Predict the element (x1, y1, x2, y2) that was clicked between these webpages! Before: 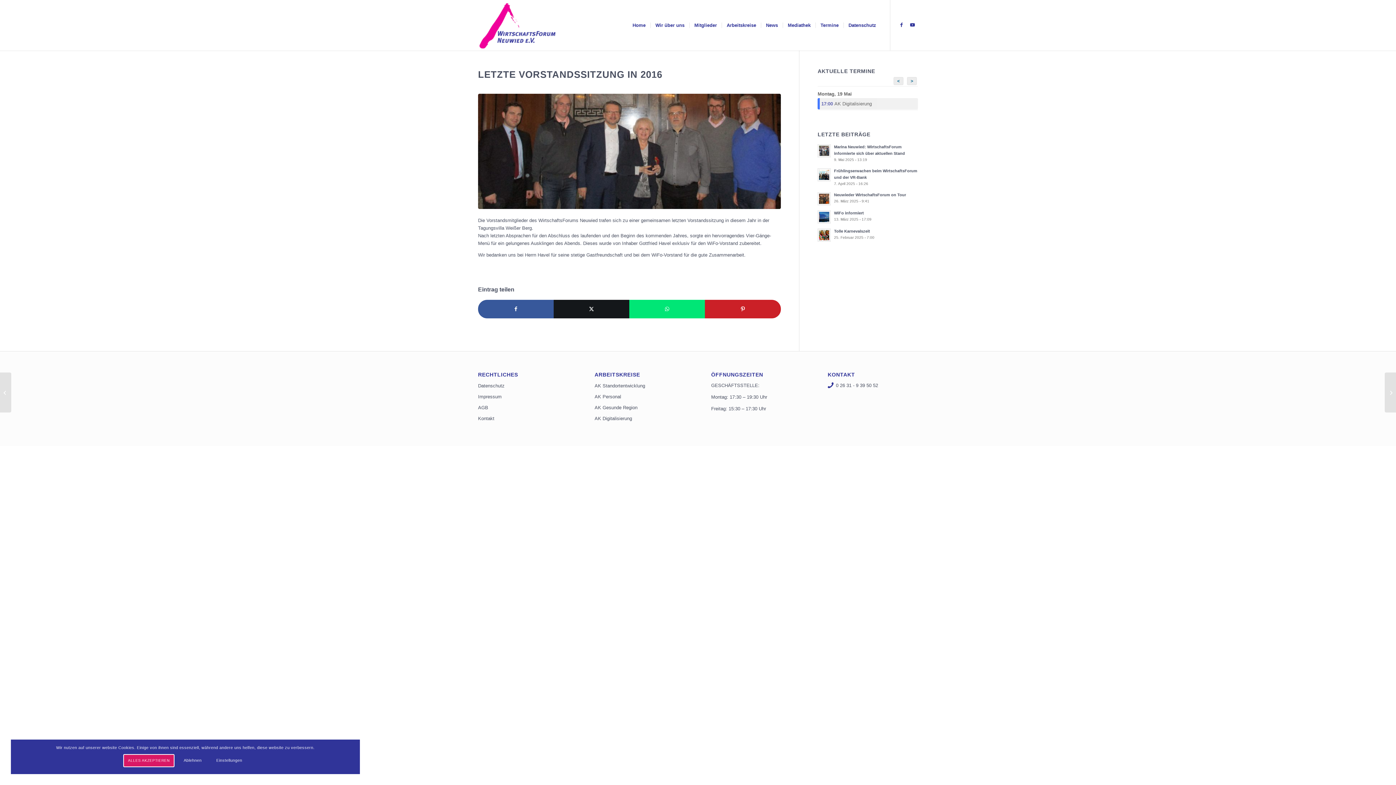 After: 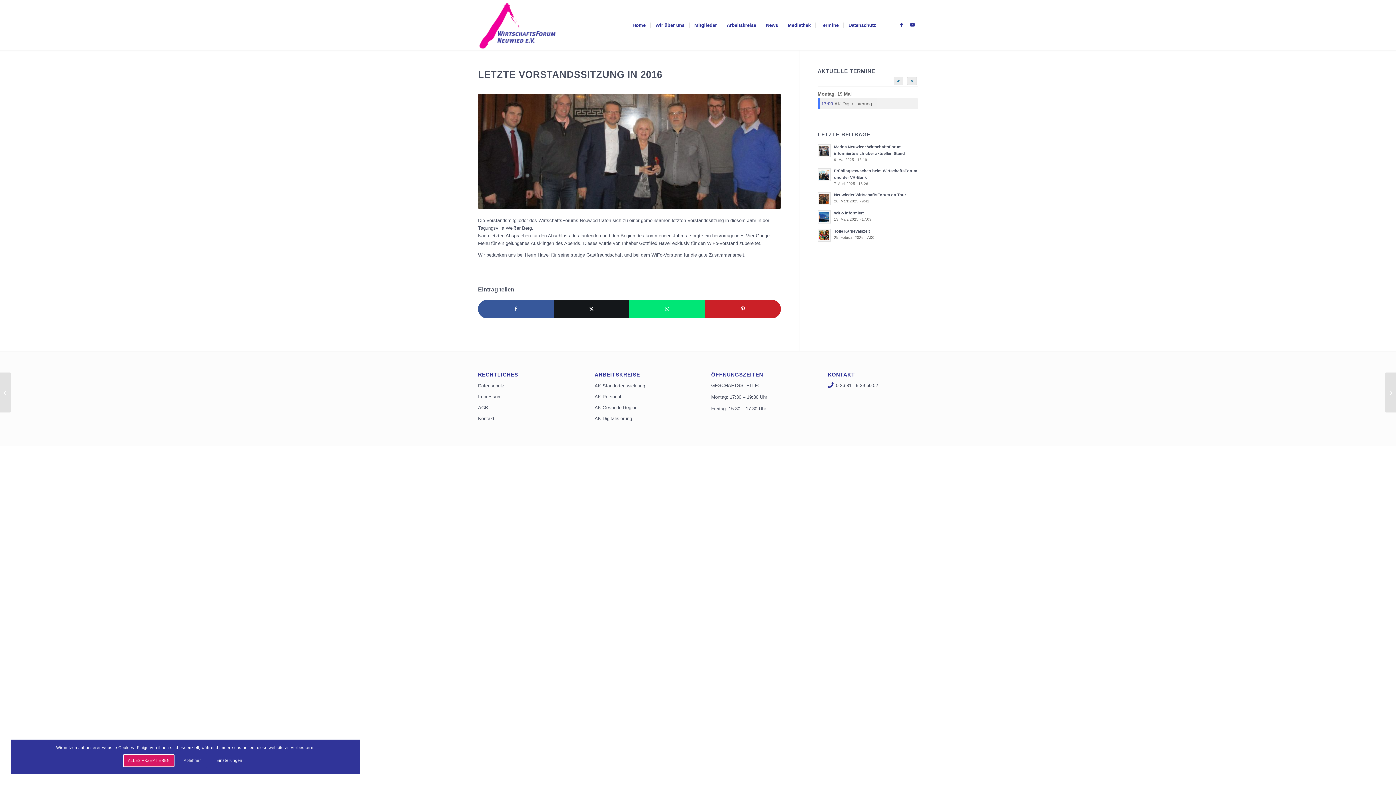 Action: label: Ablehnen bbox: (178, 753, 207, 768)